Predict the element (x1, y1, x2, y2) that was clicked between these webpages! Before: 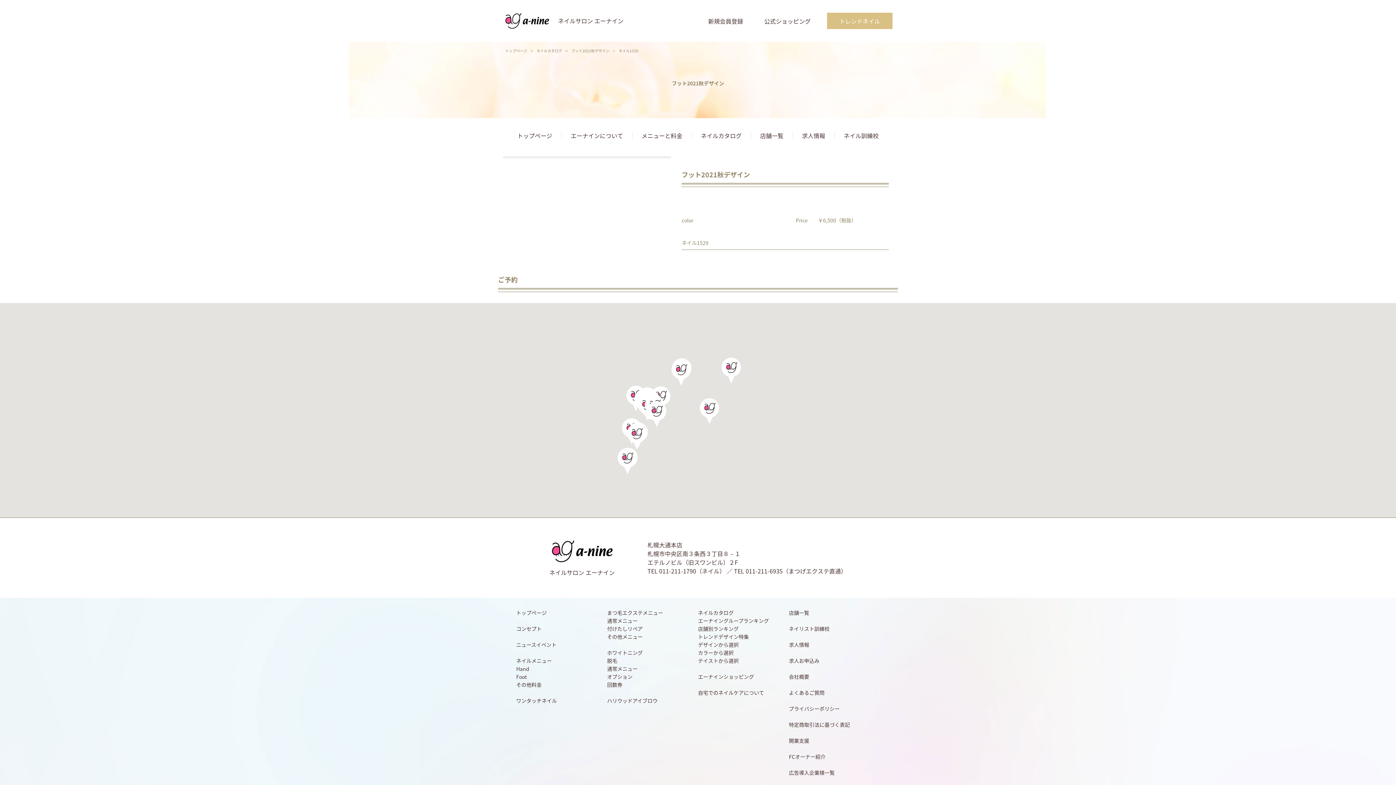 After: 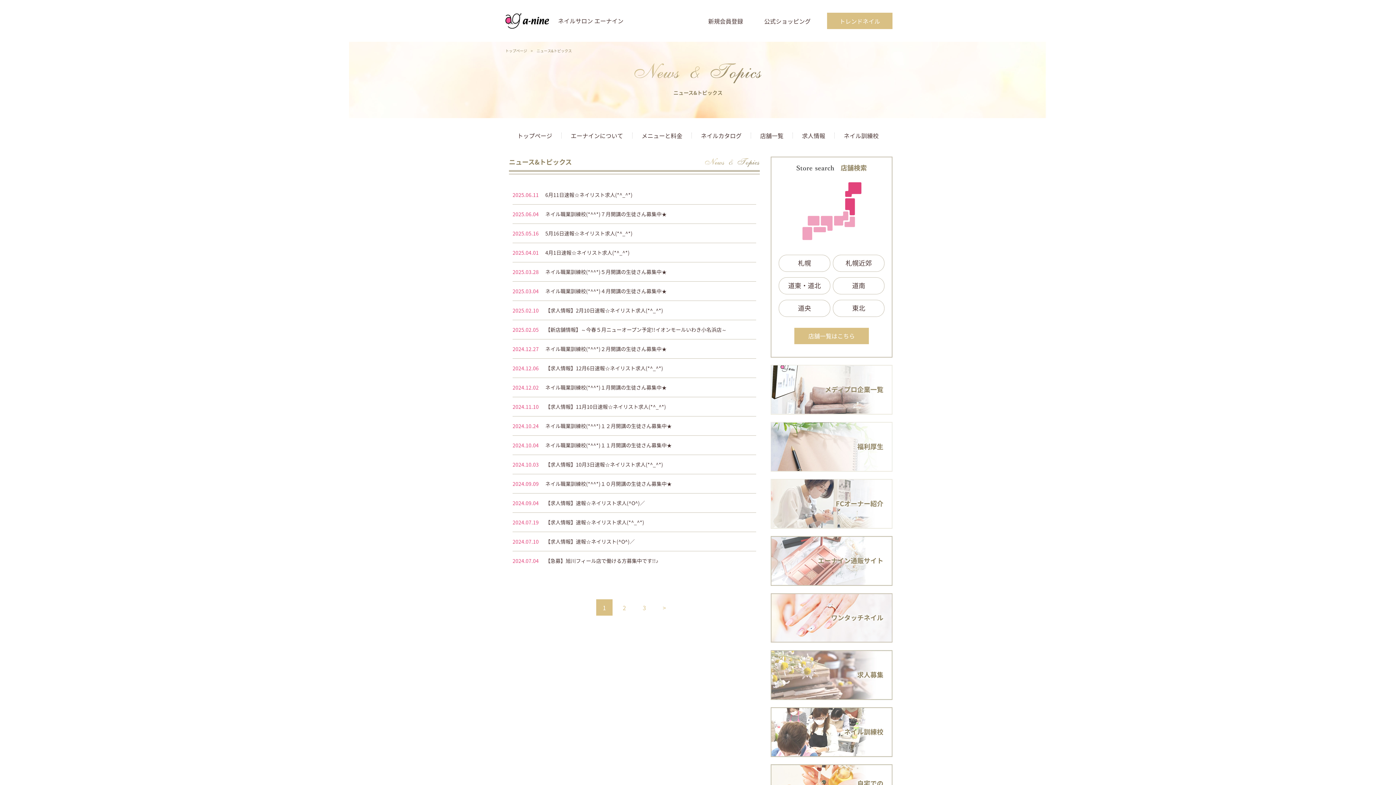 Action: label: ニュースイベント bbox: (516, 641, 556, 648)